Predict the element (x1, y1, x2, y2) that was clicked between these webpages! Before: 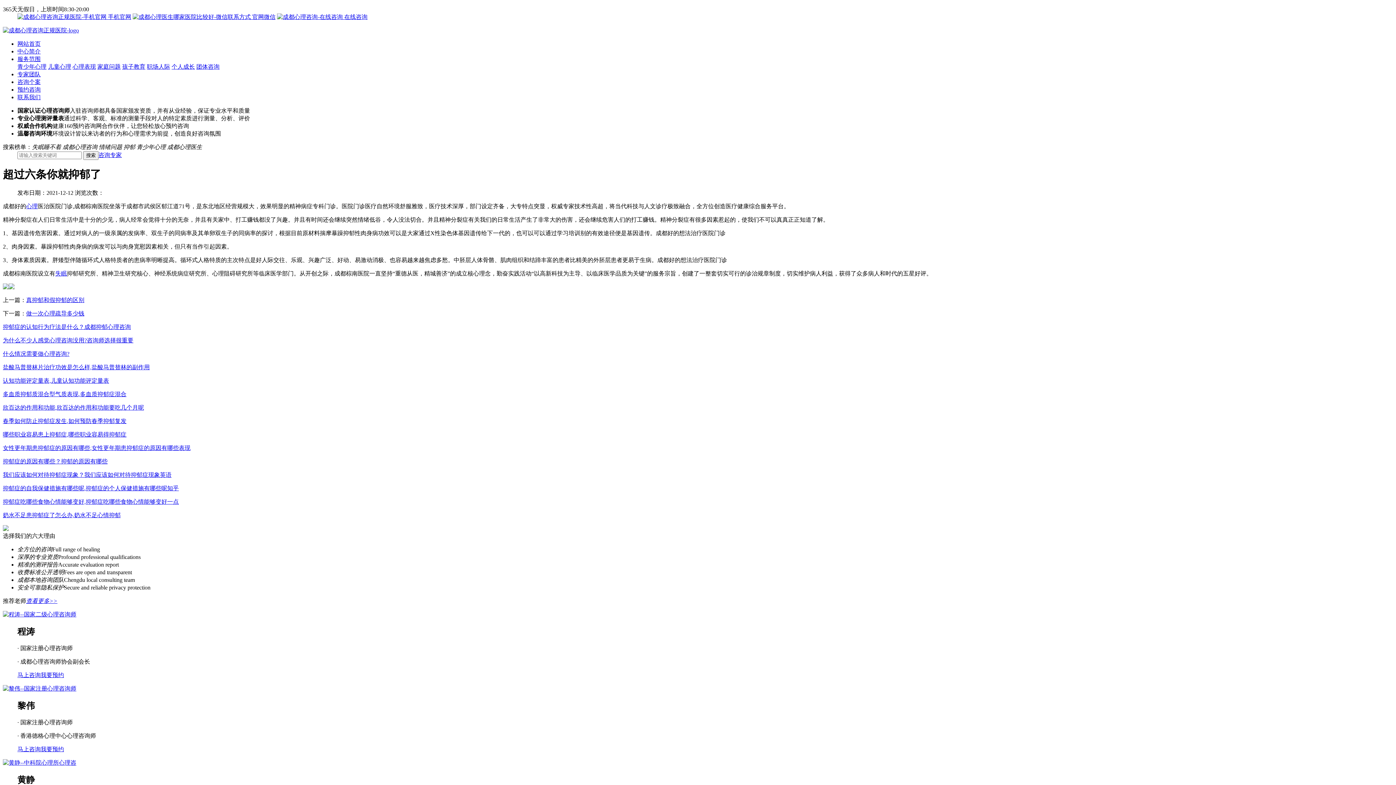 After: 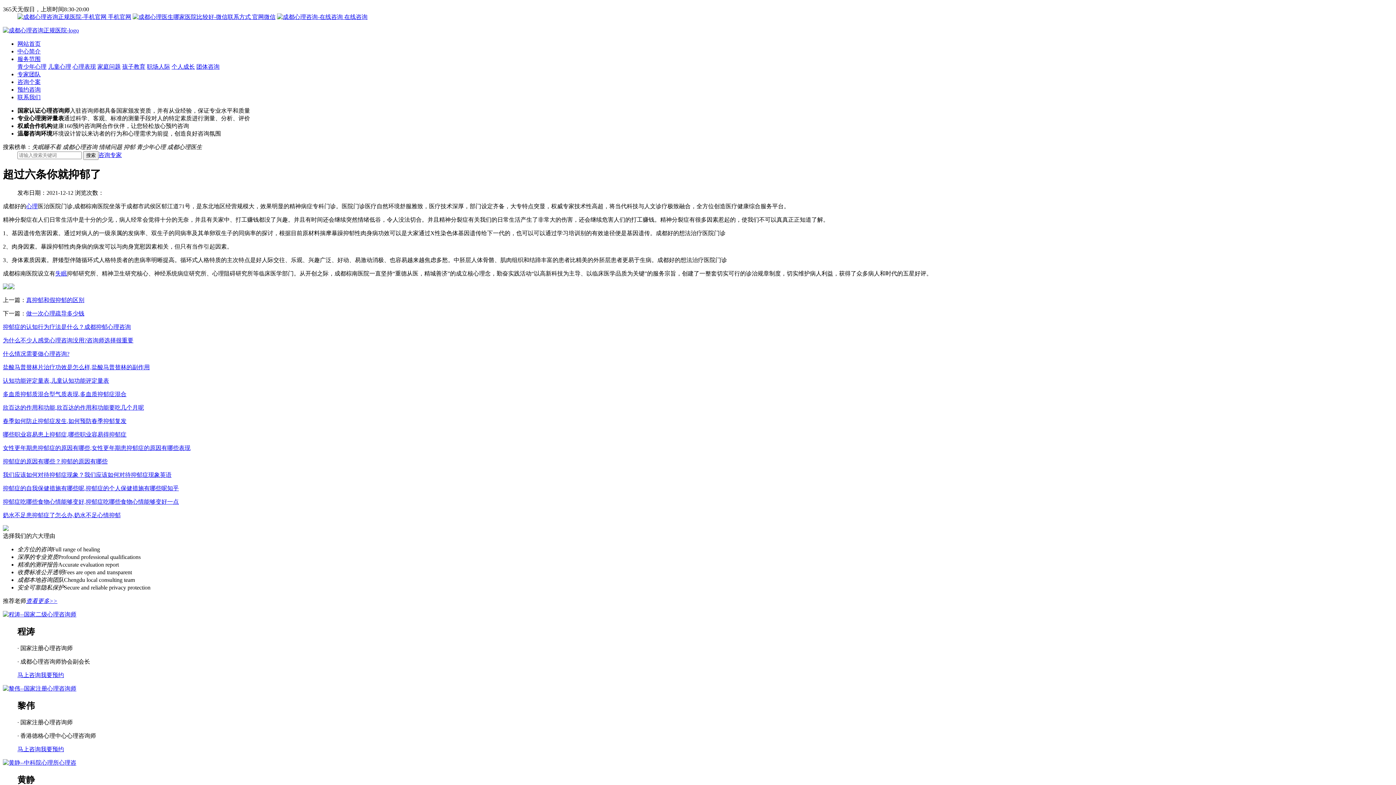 Action: bbox: (2, 27, 78, 33)